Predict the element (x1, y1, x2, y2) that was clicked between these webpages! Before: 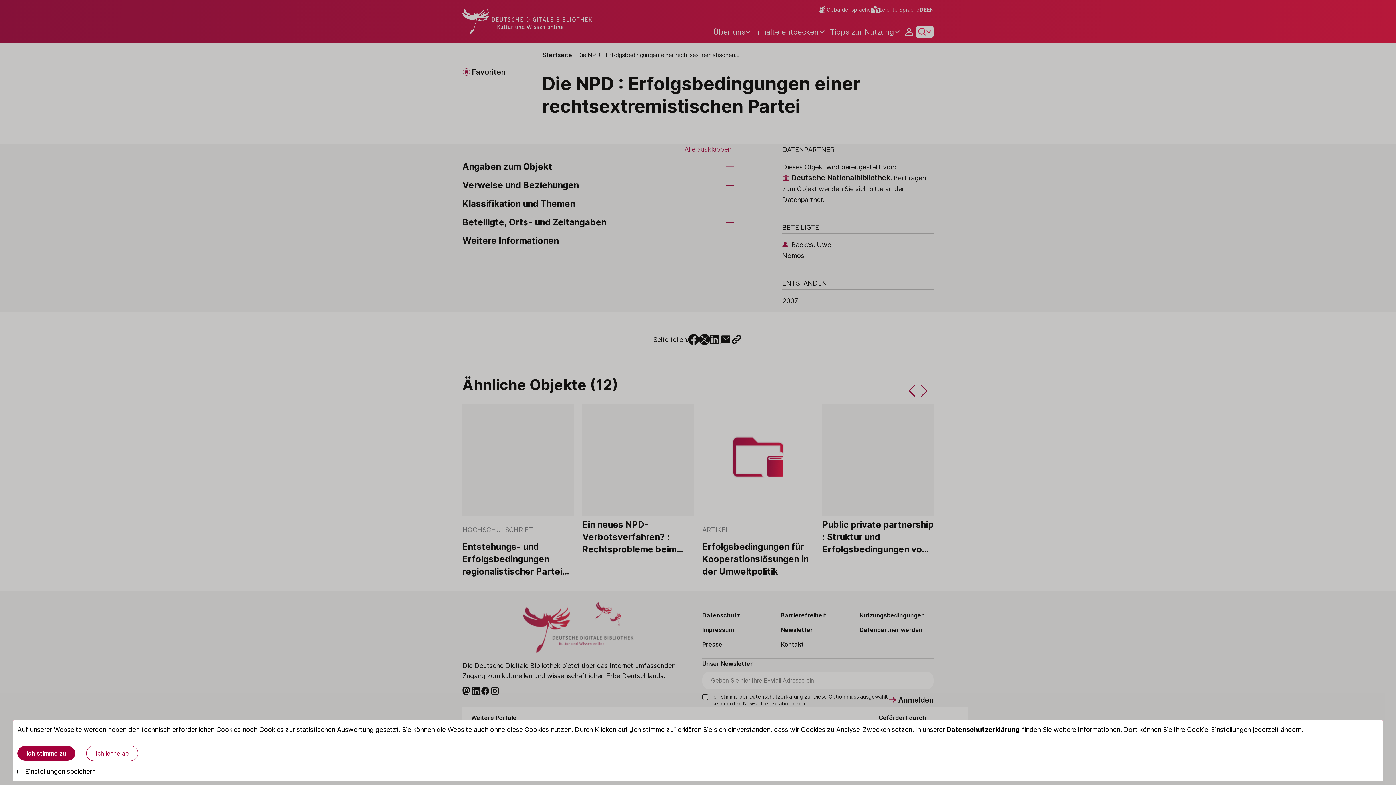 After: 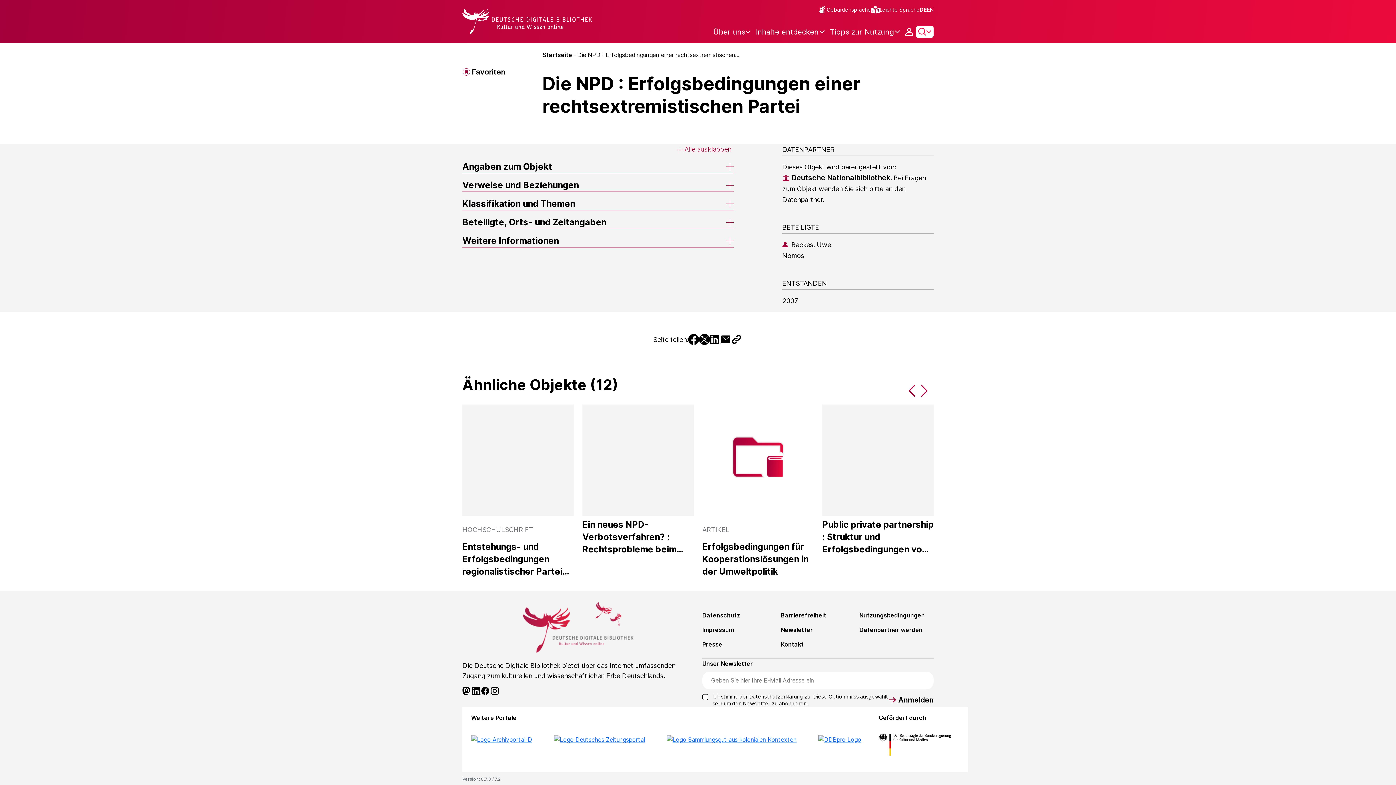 Action: bbox: (17, 746, 75, 761) label: Ich stimme zu